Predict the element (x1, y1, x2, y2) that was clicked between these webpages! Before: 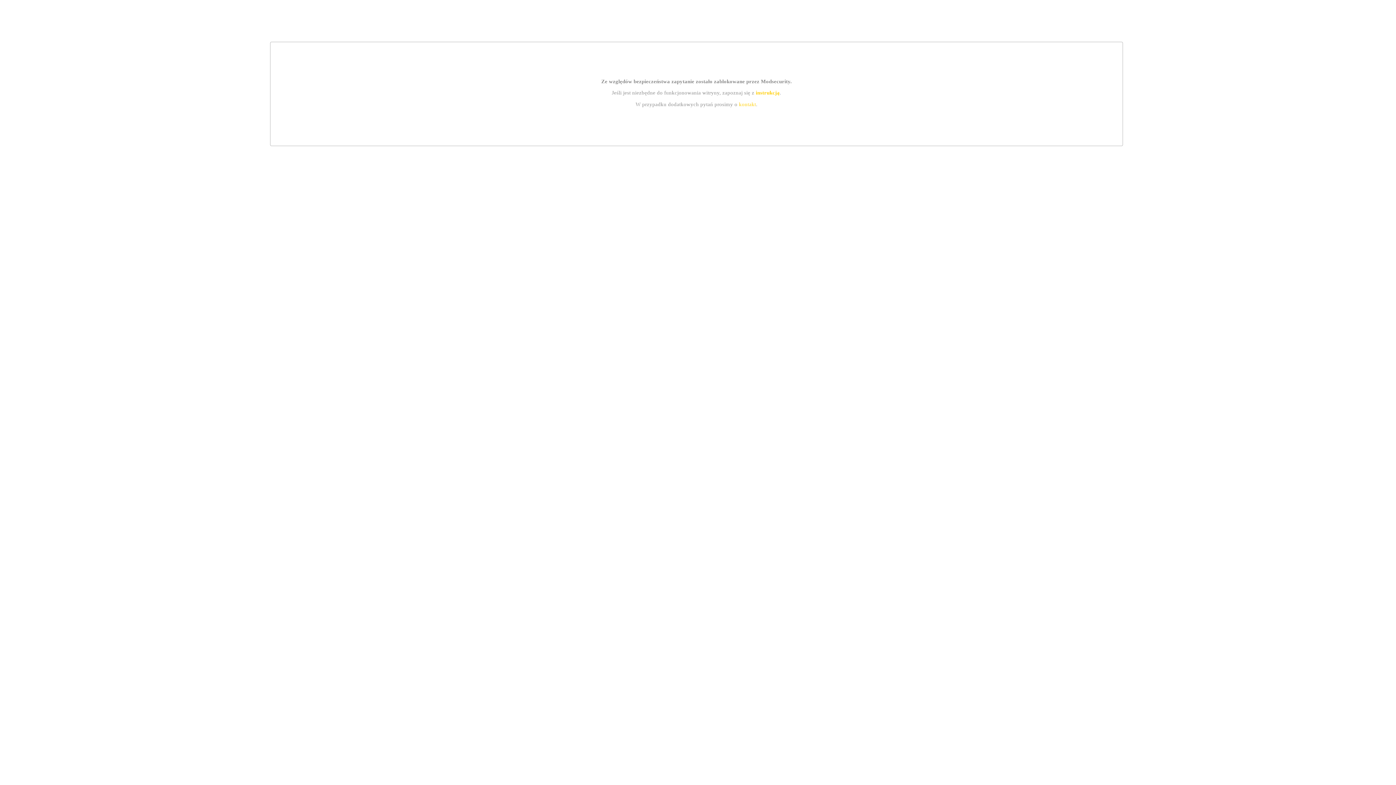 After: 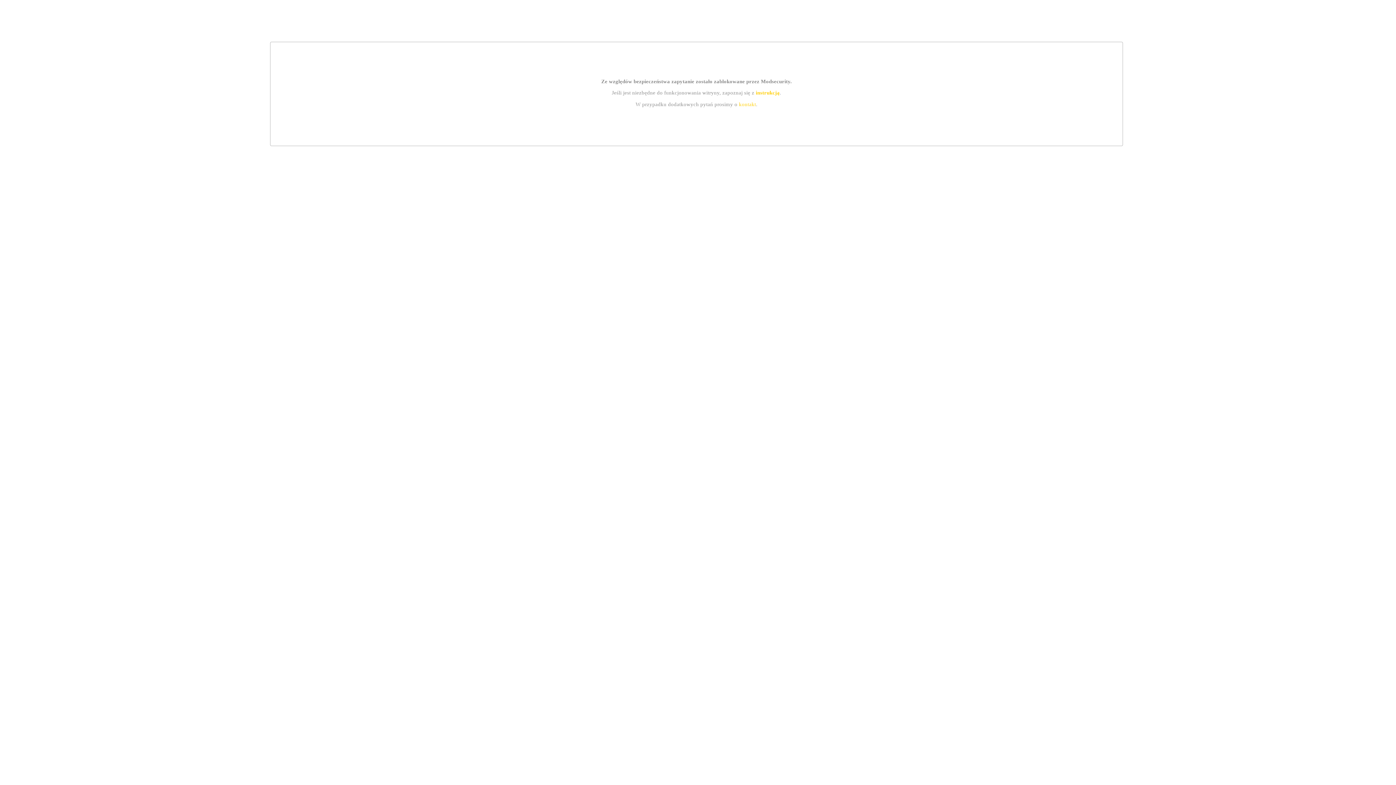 Action: label: instrukcją bbox: (755, 89, 779, 95)